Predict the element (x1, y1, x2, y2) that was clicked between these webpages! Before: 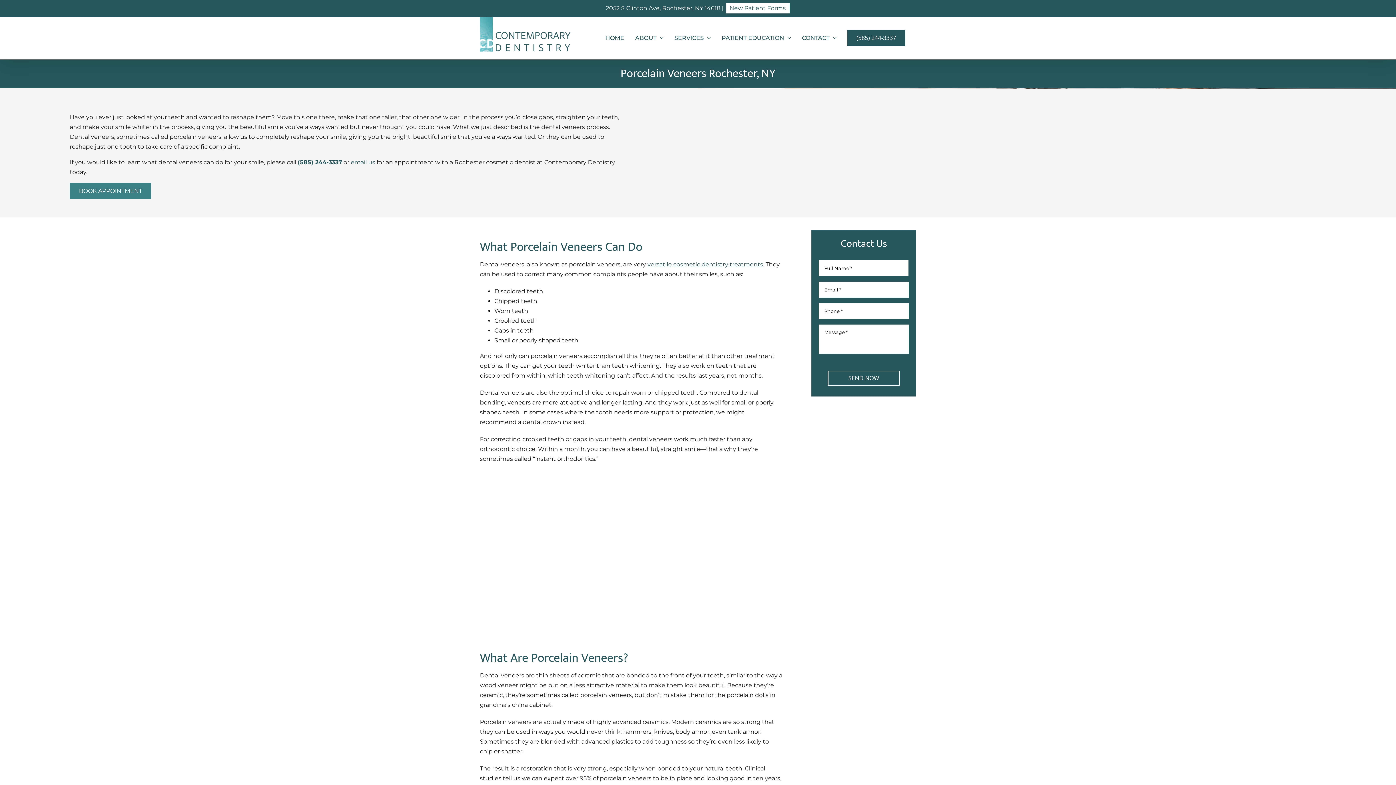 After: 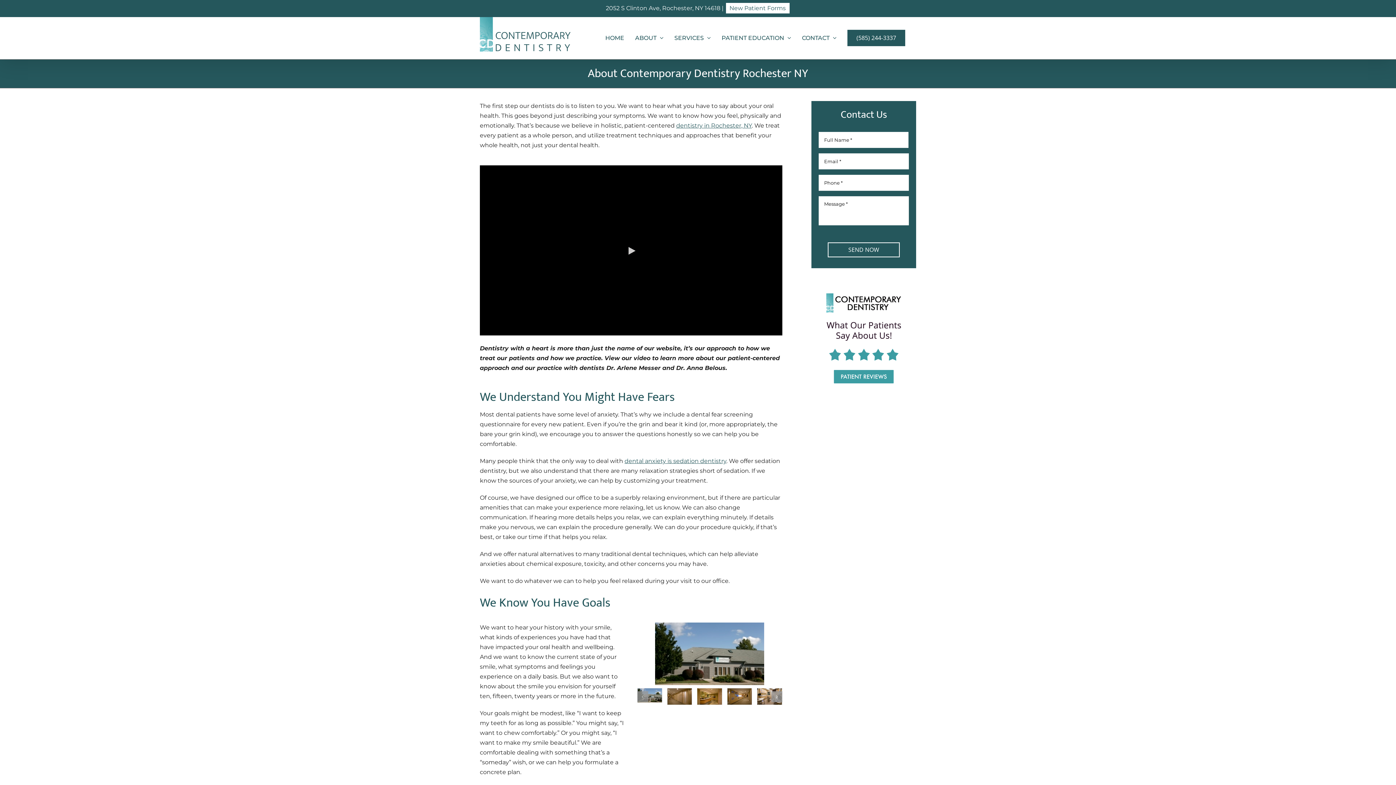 Action: label: ABOUT bbox: (635, 17, 663, 58)